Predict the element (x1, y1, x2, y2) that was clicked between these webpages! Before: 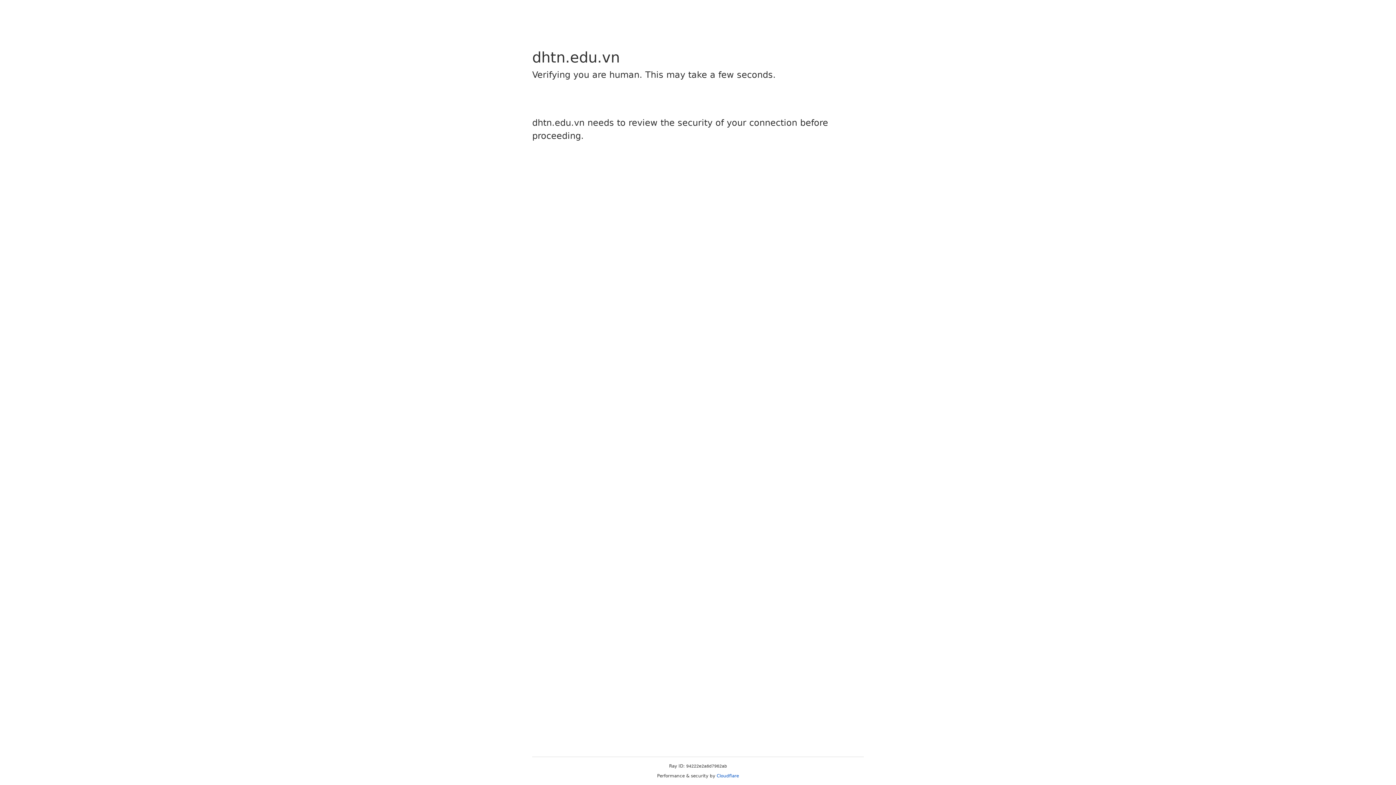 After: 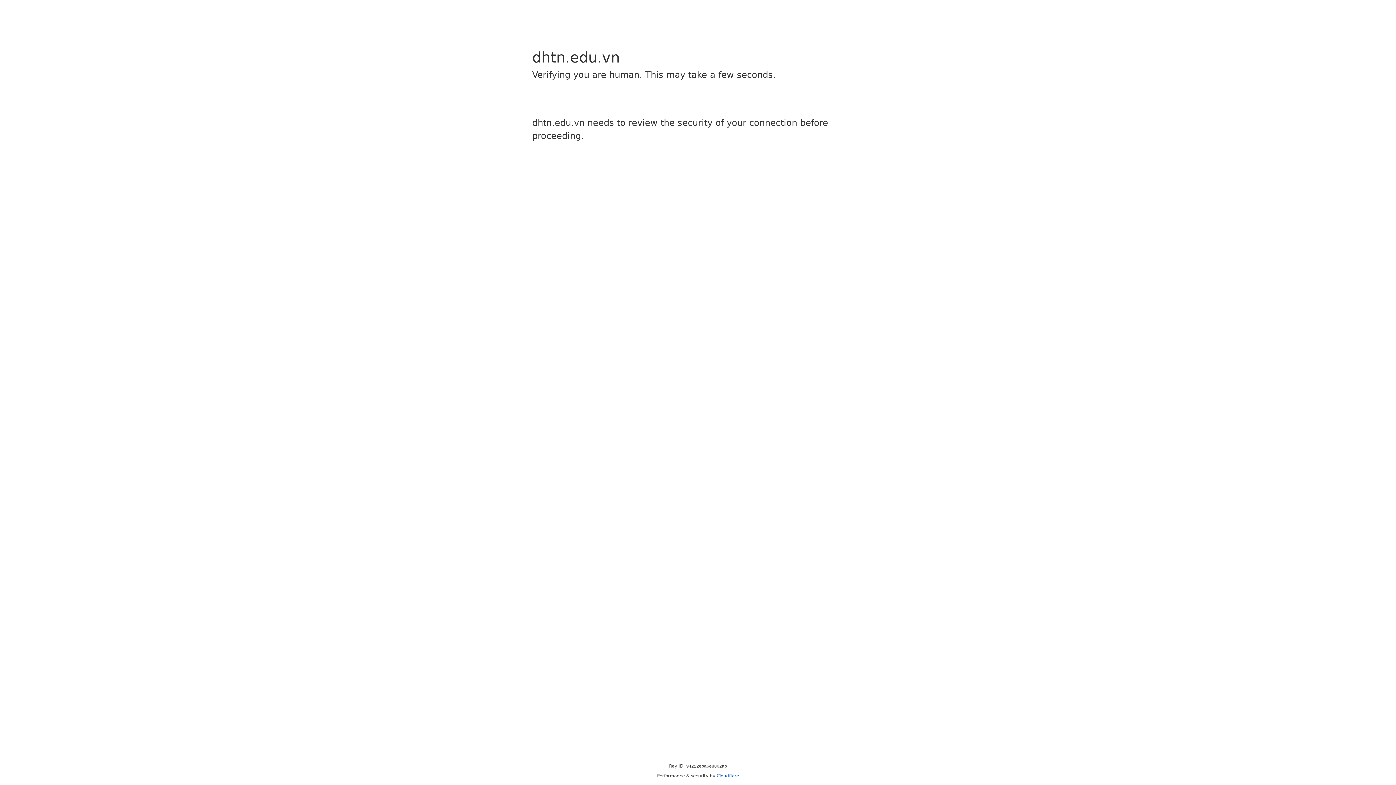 Action: bbox: (716, 773, 739, 778) label: Cloudflare